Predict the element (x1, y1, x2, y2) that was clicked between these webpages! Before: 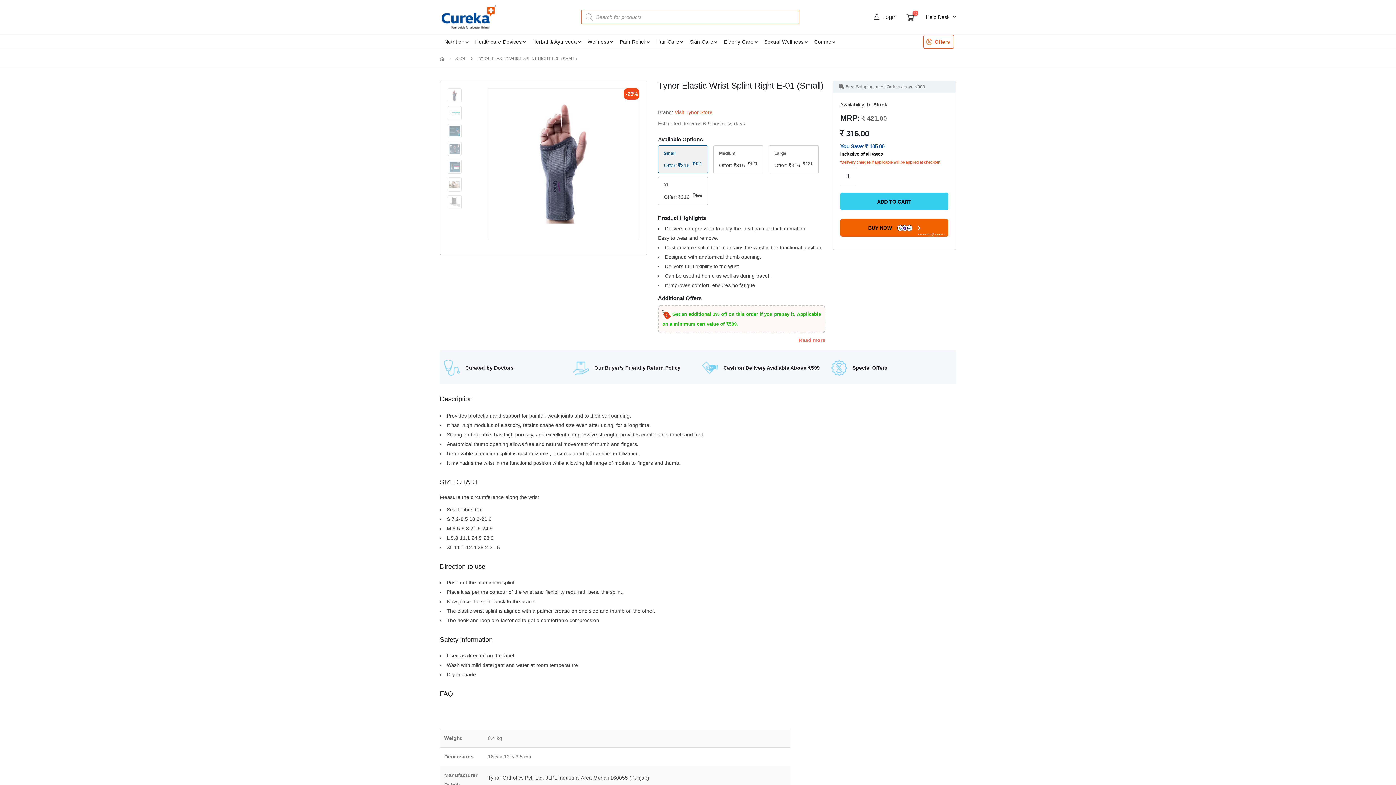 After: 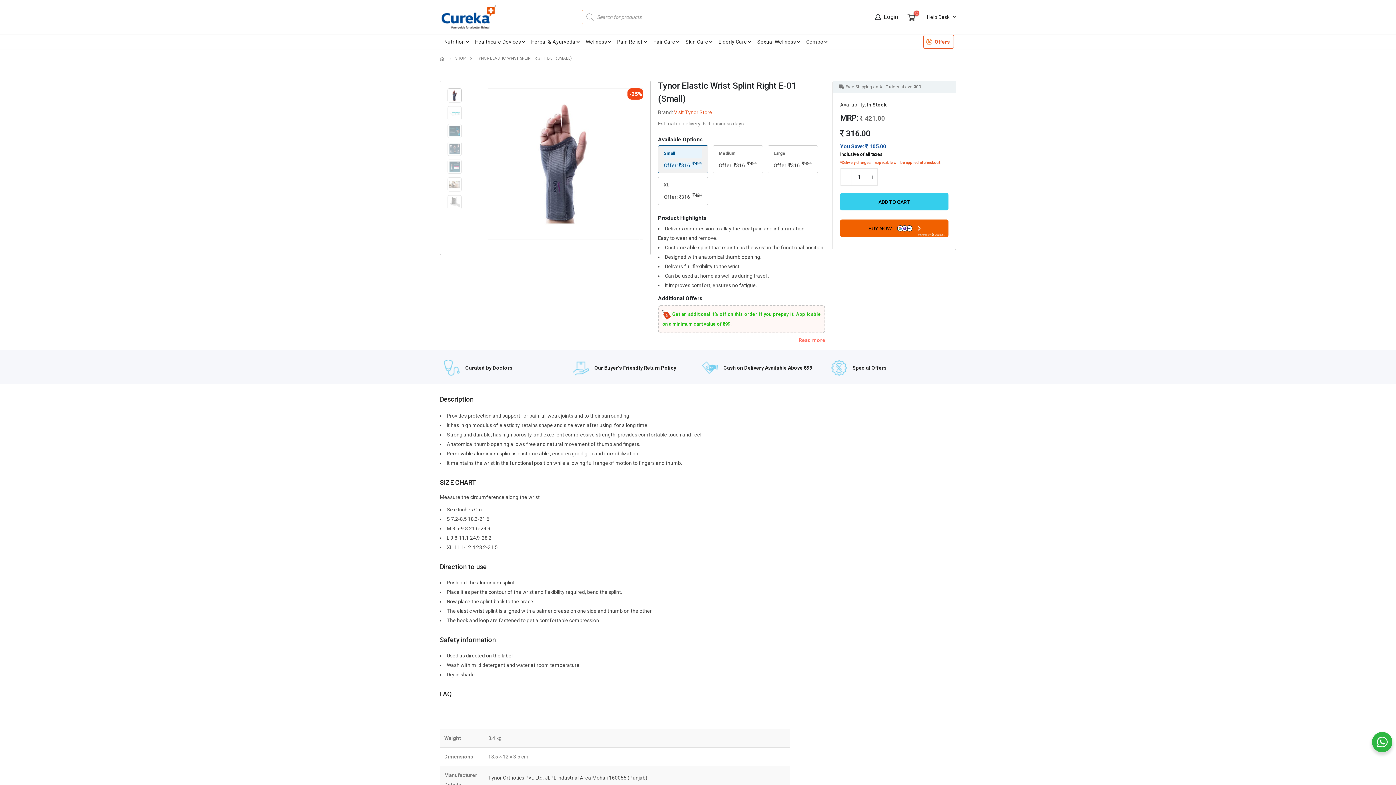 Action: label: Small
Offer: 316 421 bbox: (658, 145, 708, 173)